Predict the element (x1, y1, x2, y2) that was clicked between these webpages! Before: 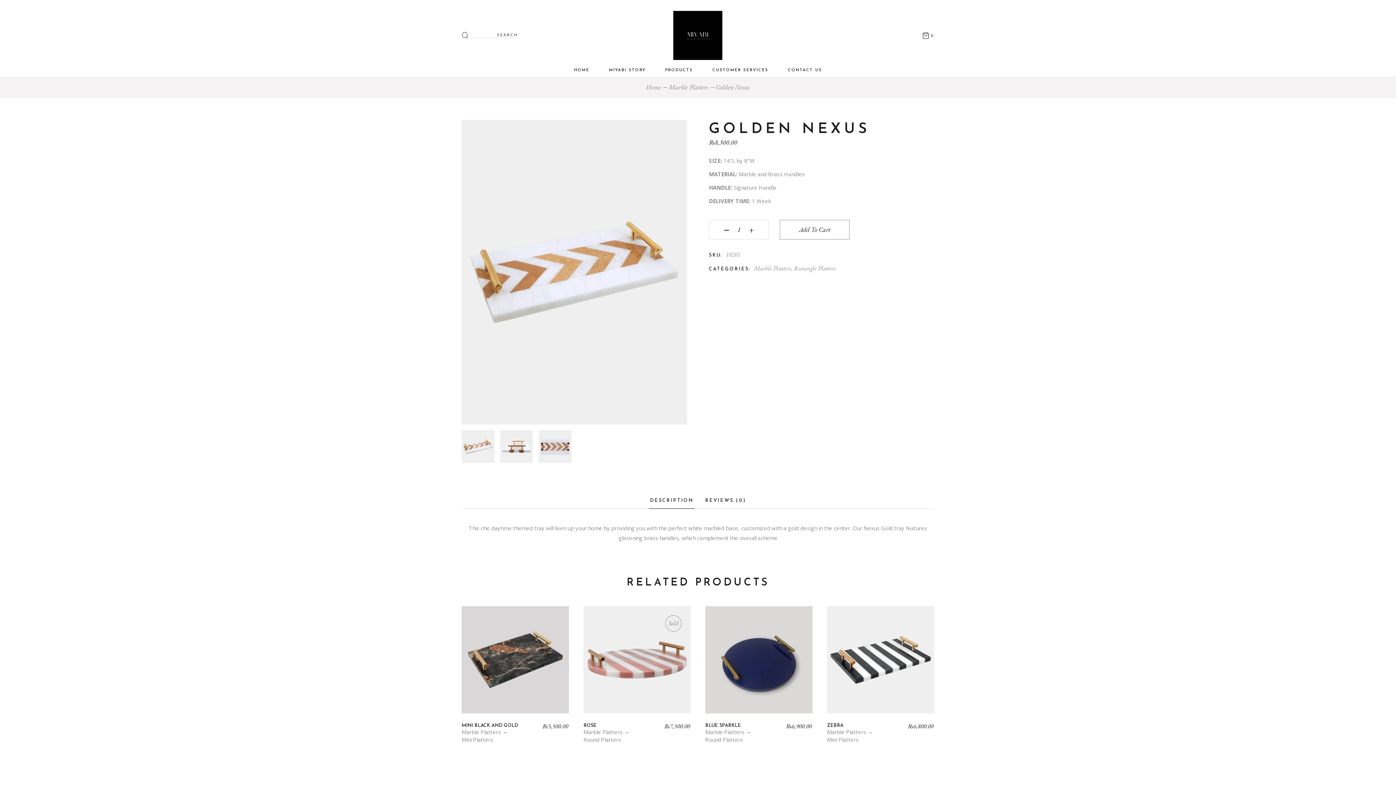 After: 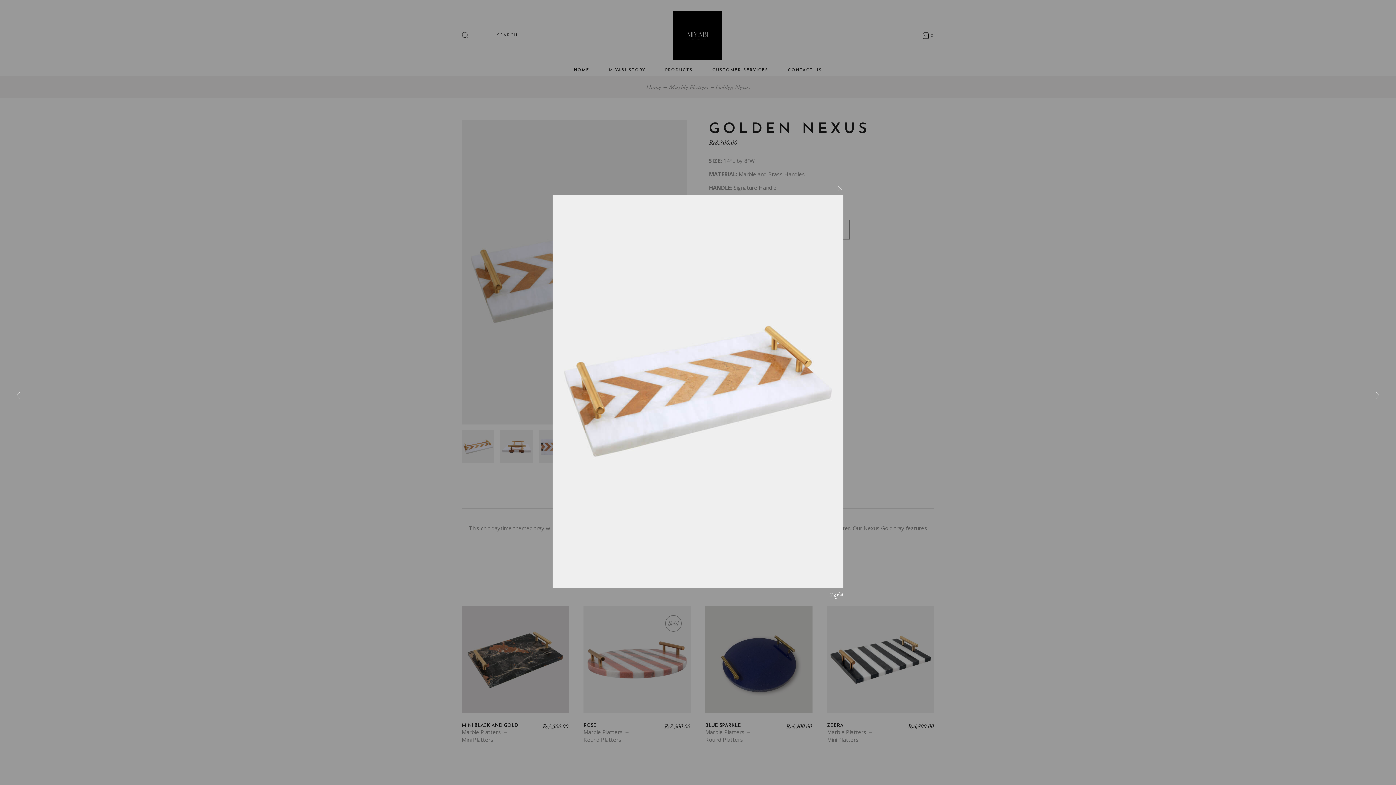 Action: bbox: (461, 430, 494, 463)